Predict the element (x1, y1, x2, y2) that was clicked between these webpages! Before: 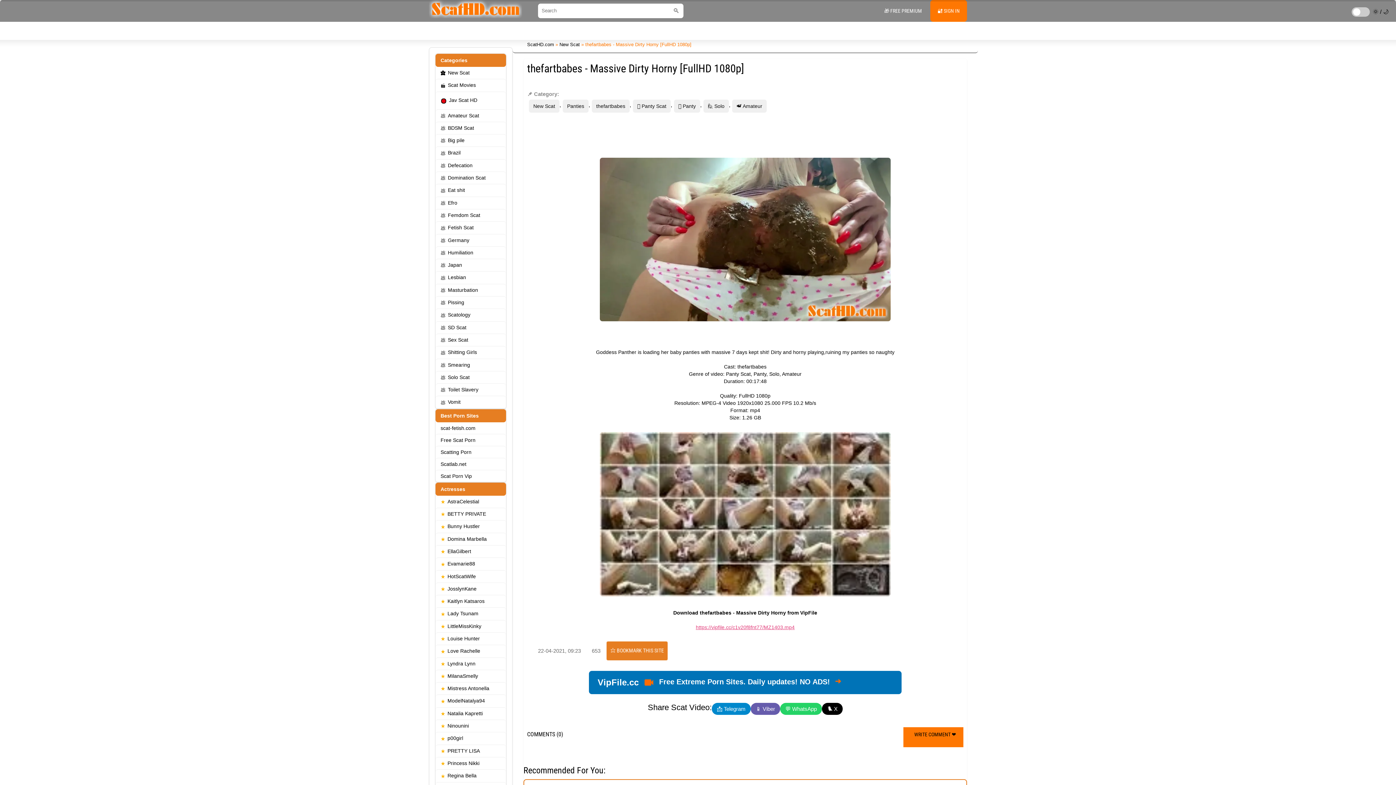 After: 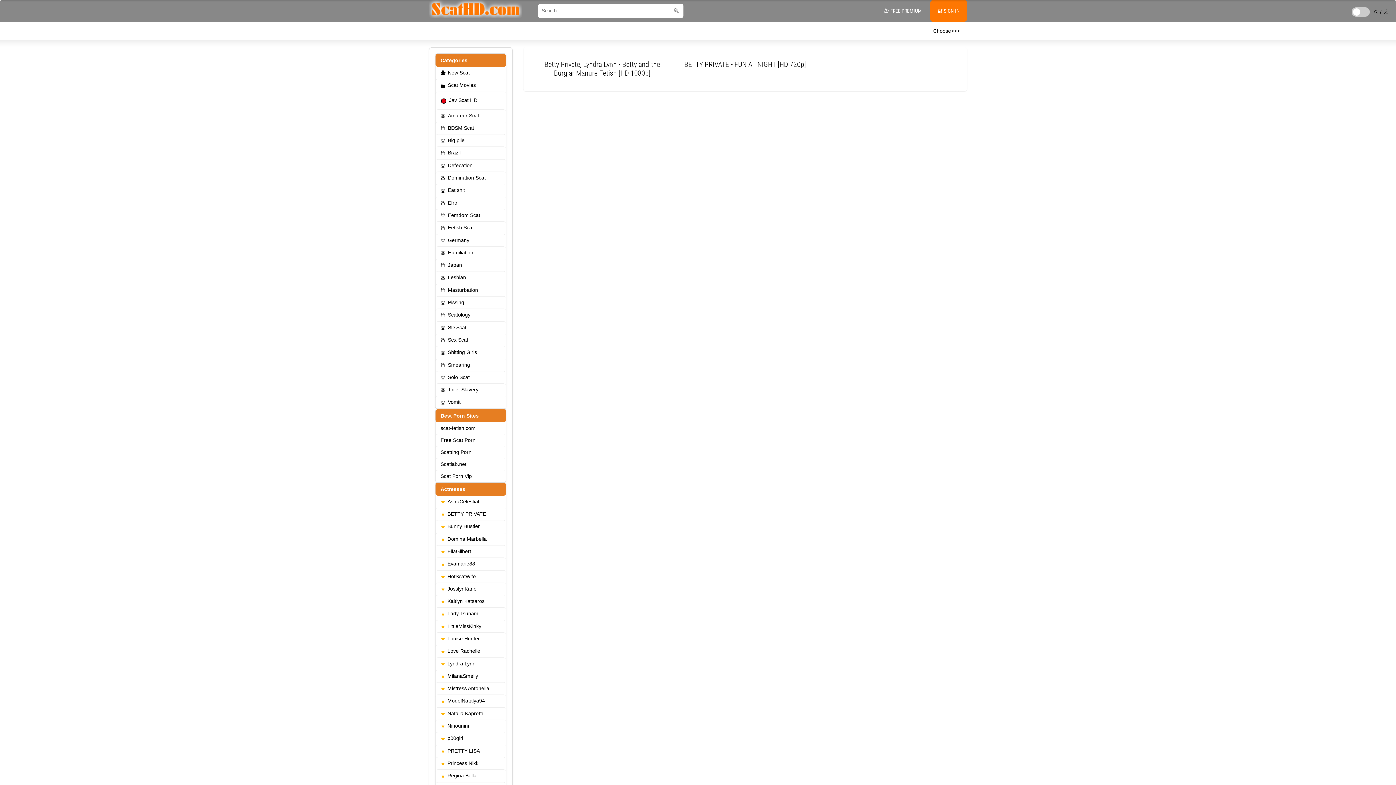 Action: label: BETTY PRIVATE bbox: (435, 508, 506, 520)